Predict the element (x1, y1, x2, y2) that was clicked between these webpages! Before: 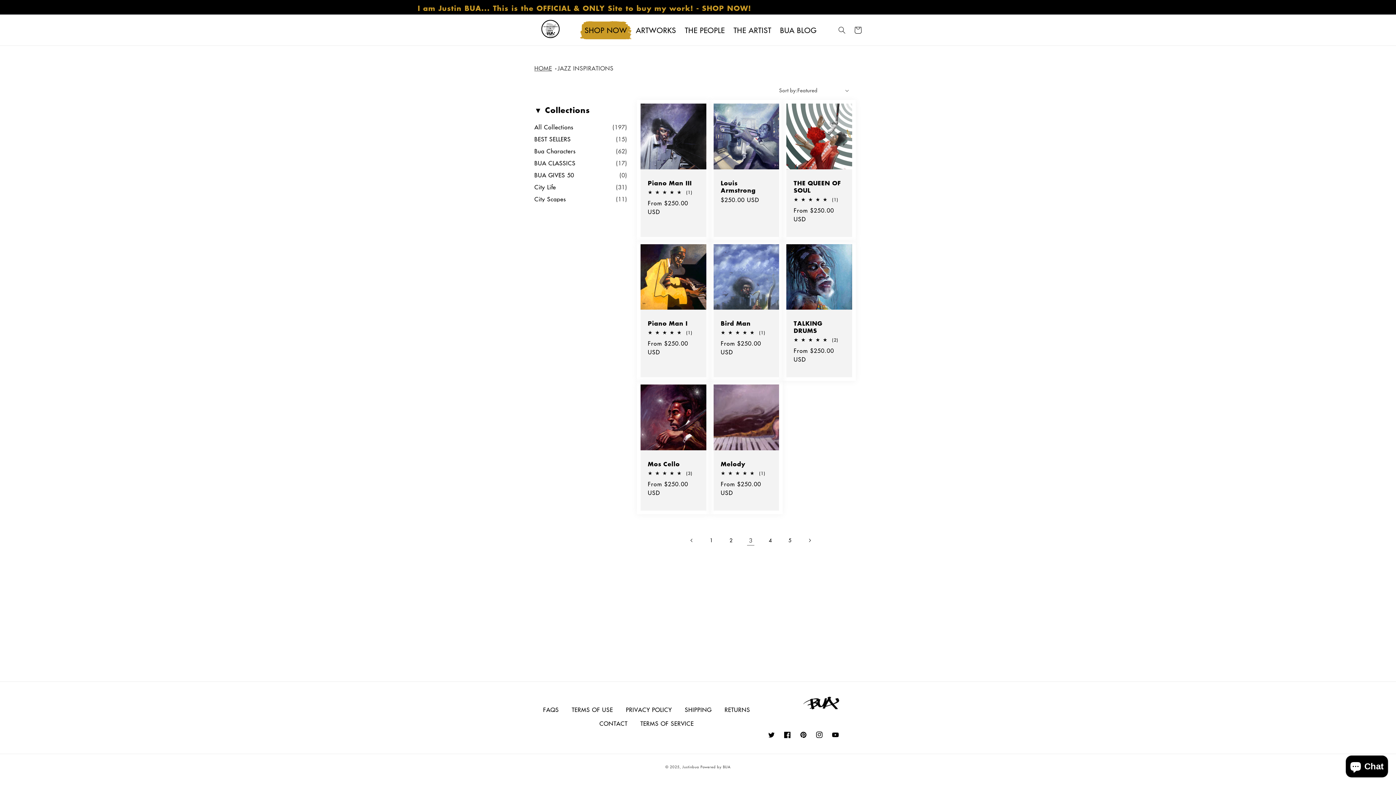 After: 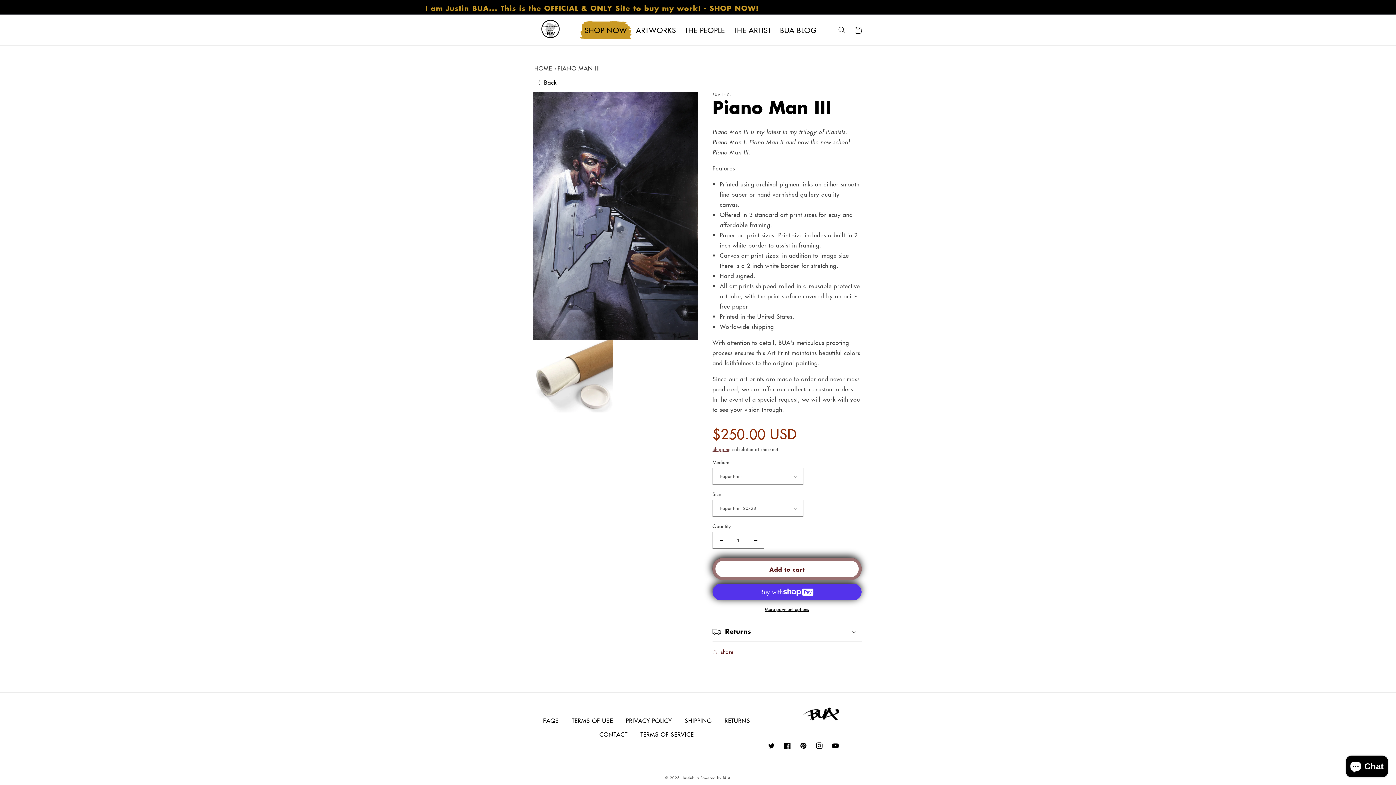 Action: label: Piano Man III bbox: (648, 179, 699, 186)